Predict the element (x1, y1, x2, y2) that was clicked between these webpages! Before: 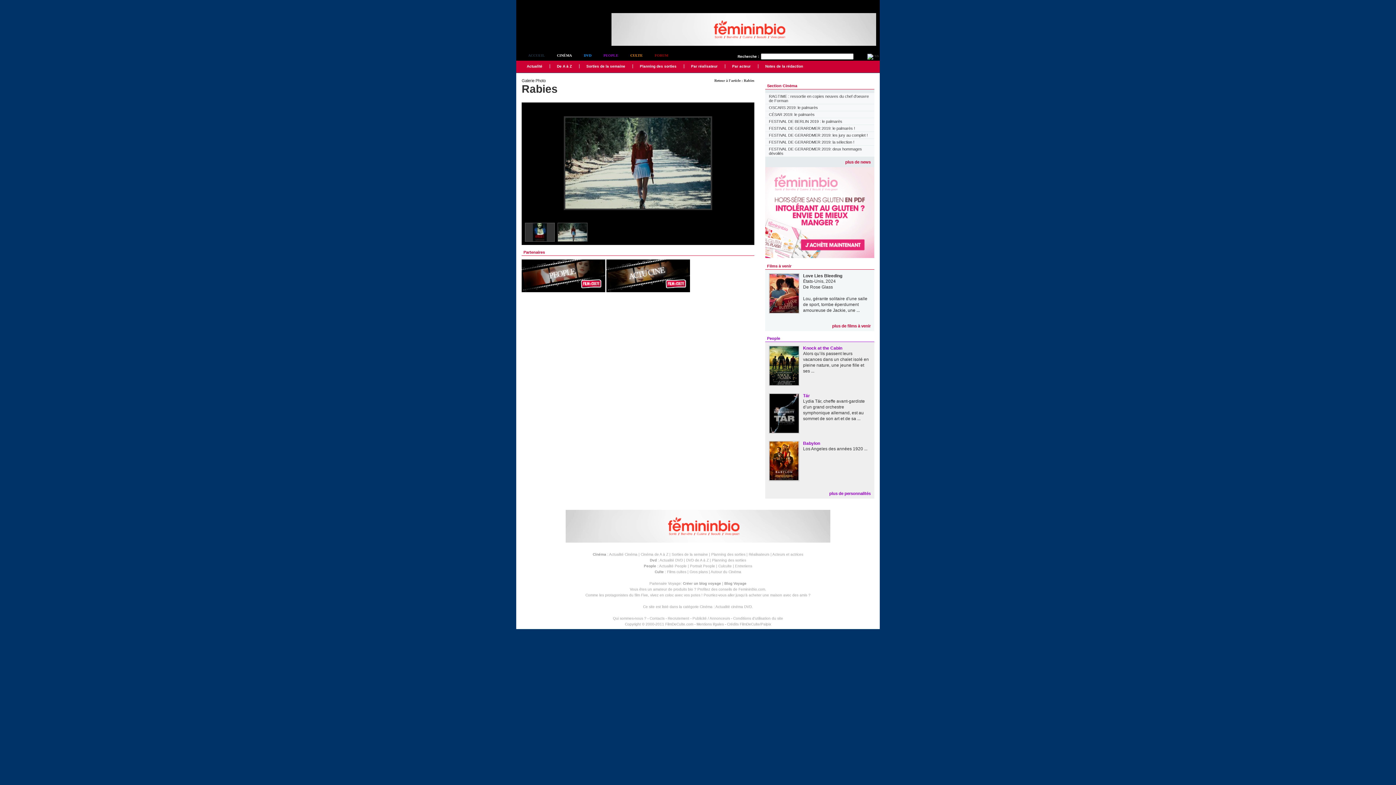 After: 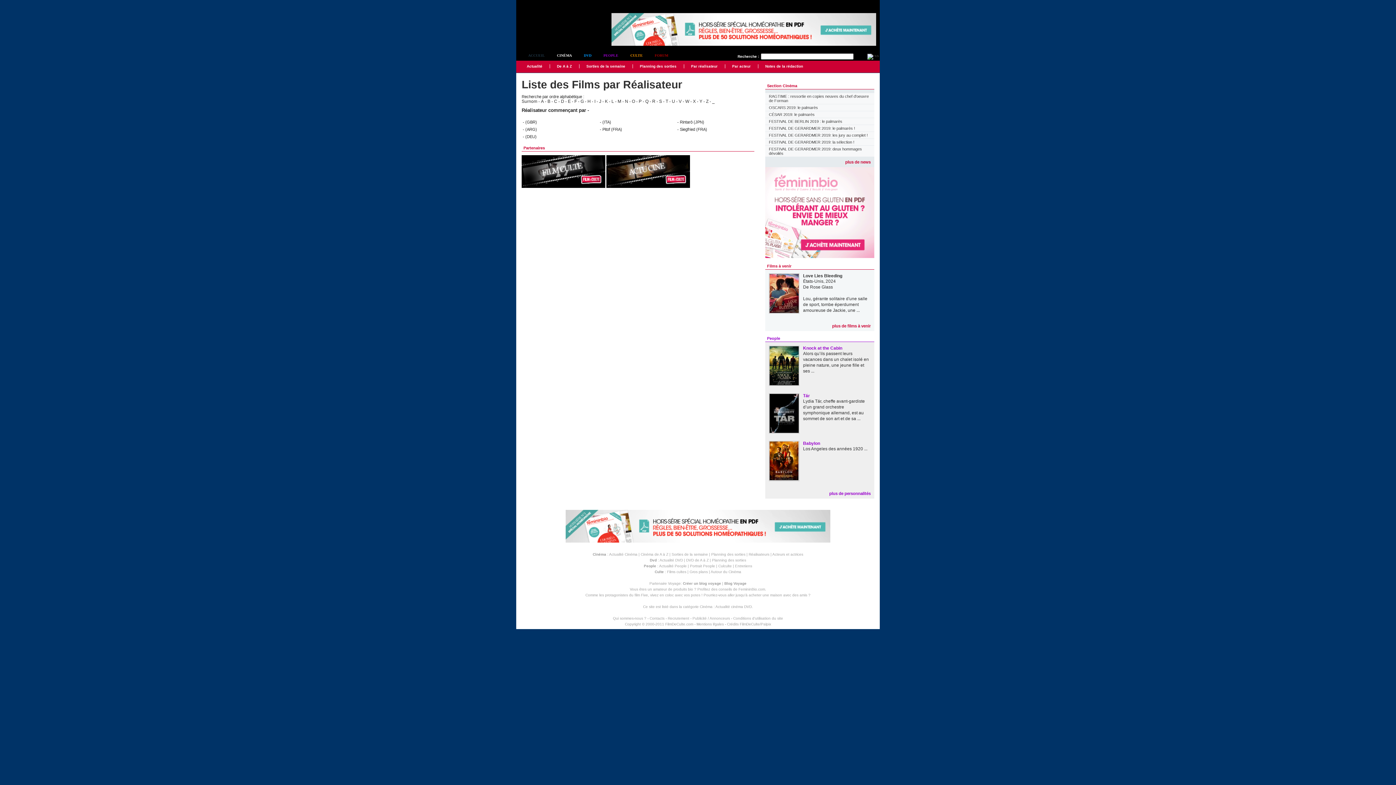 Action: bbox: (748, 552, 769, 556) label: Réalisateurs